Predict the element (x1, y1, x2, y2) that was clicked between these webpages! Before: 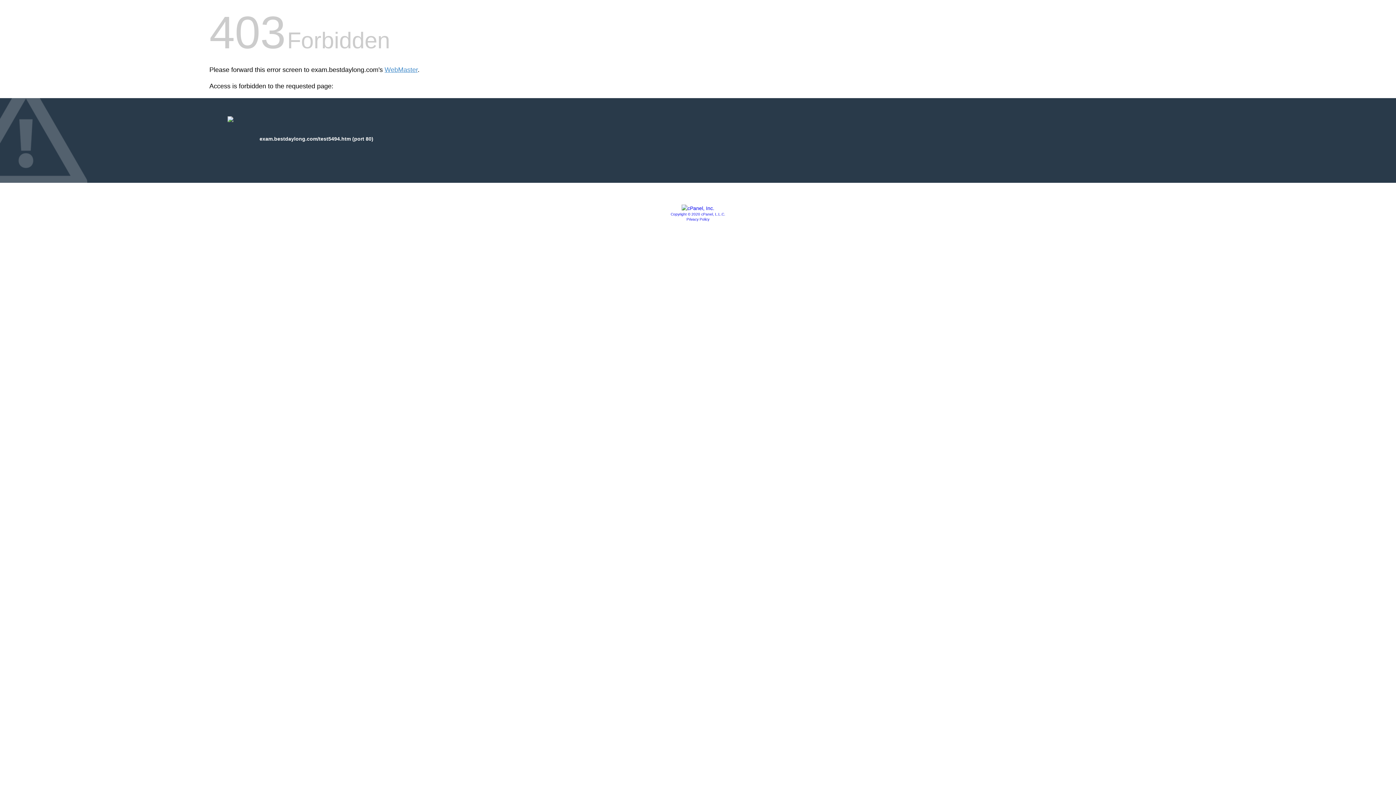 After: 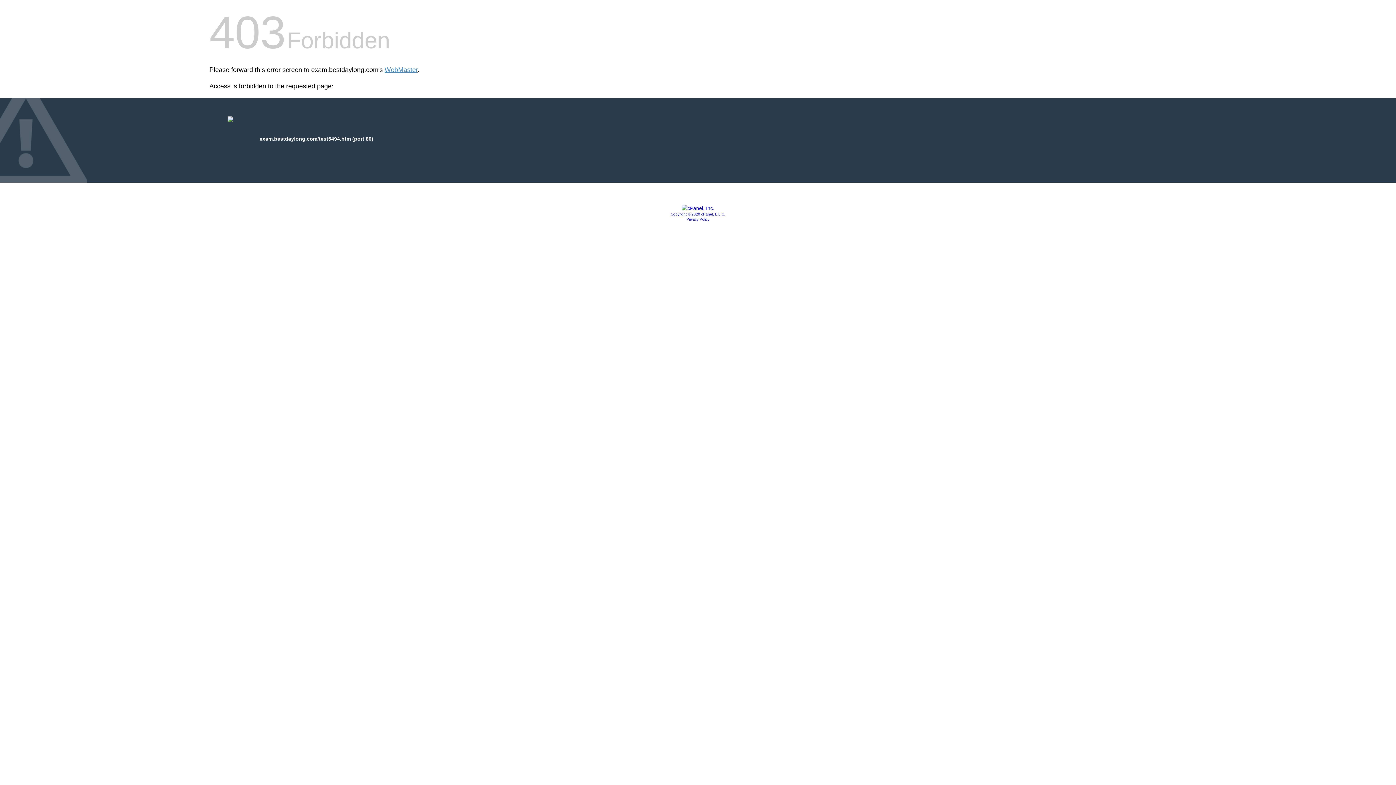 Action: label: Privacy Policy bbox: (686, 217, 709, 221)